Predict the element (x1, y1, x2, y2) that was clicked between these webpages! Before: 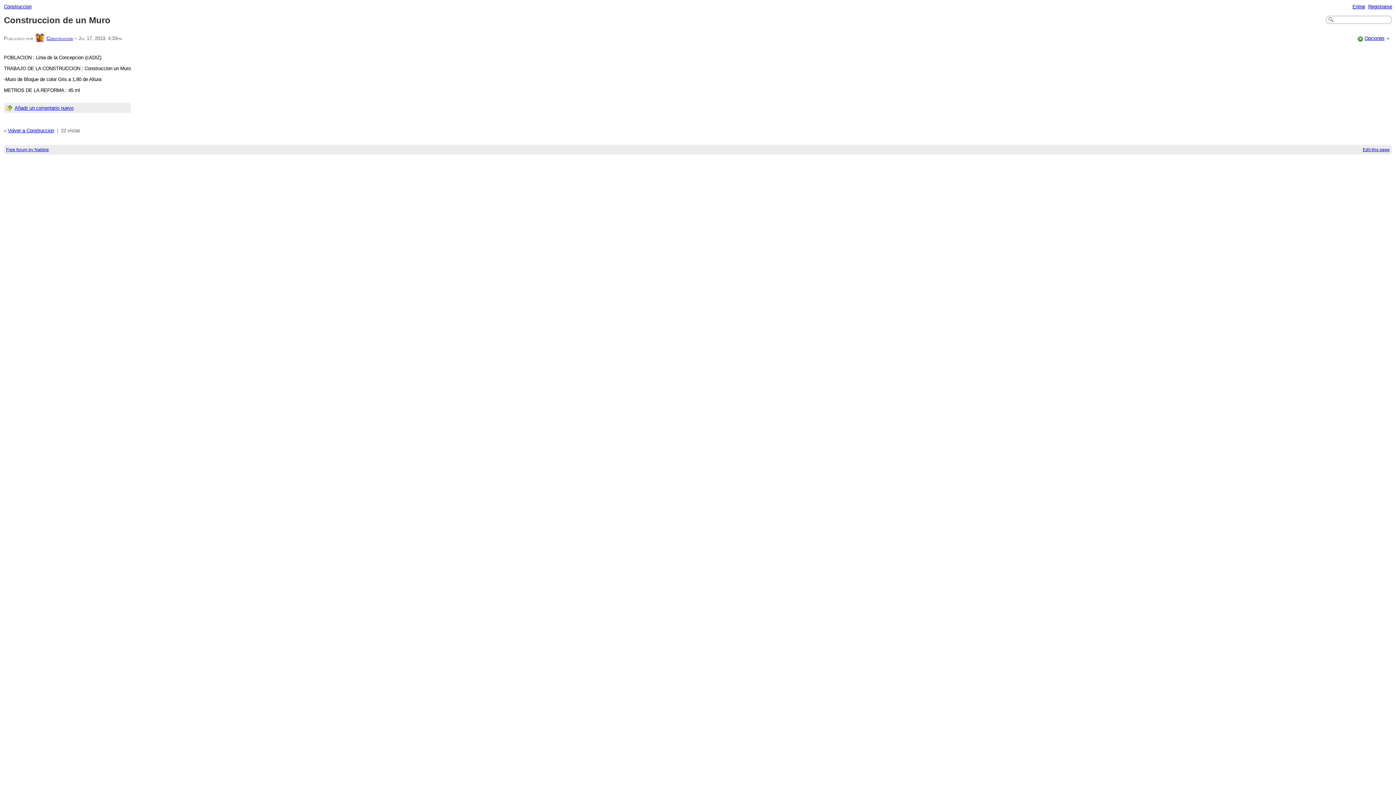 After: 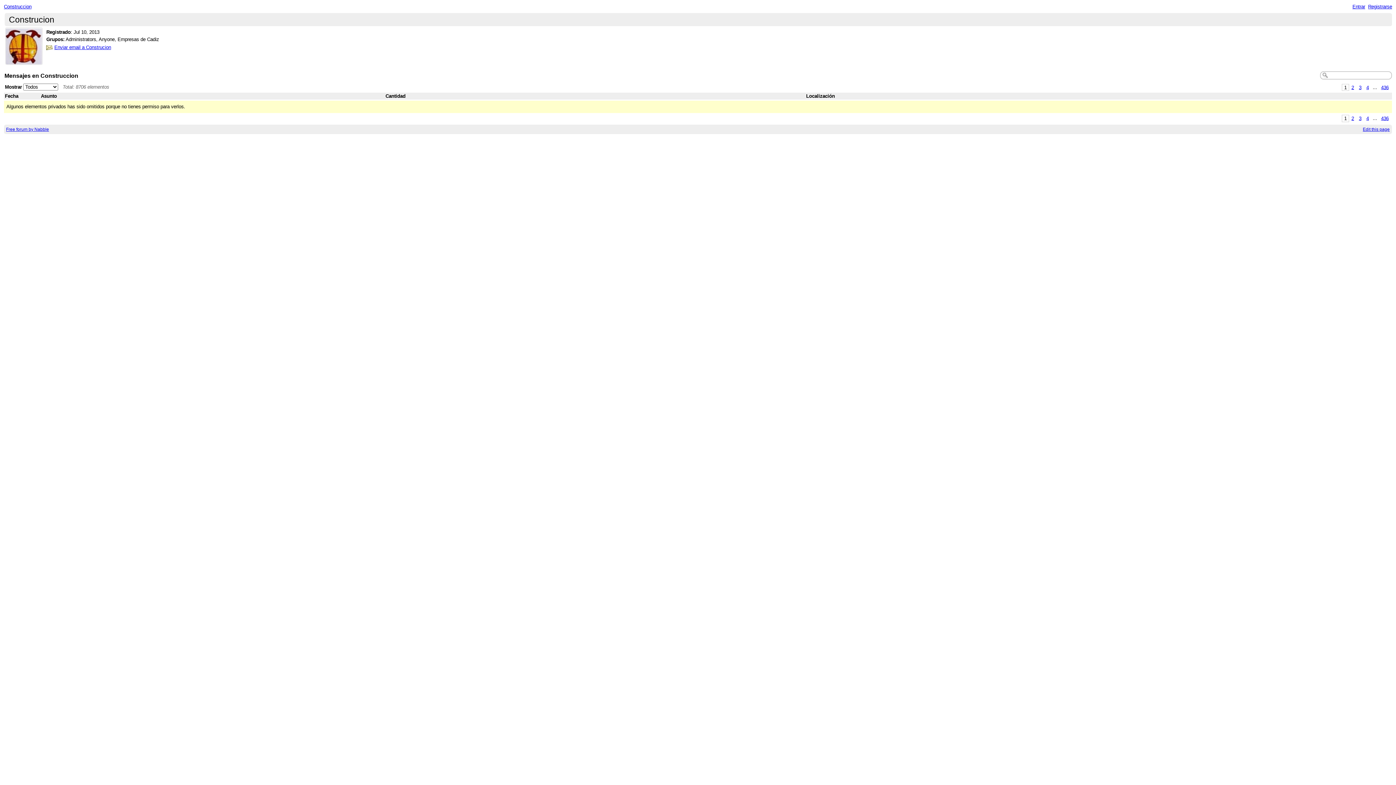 Action: label: Construcion bbox: (46, 35, 73, 40)